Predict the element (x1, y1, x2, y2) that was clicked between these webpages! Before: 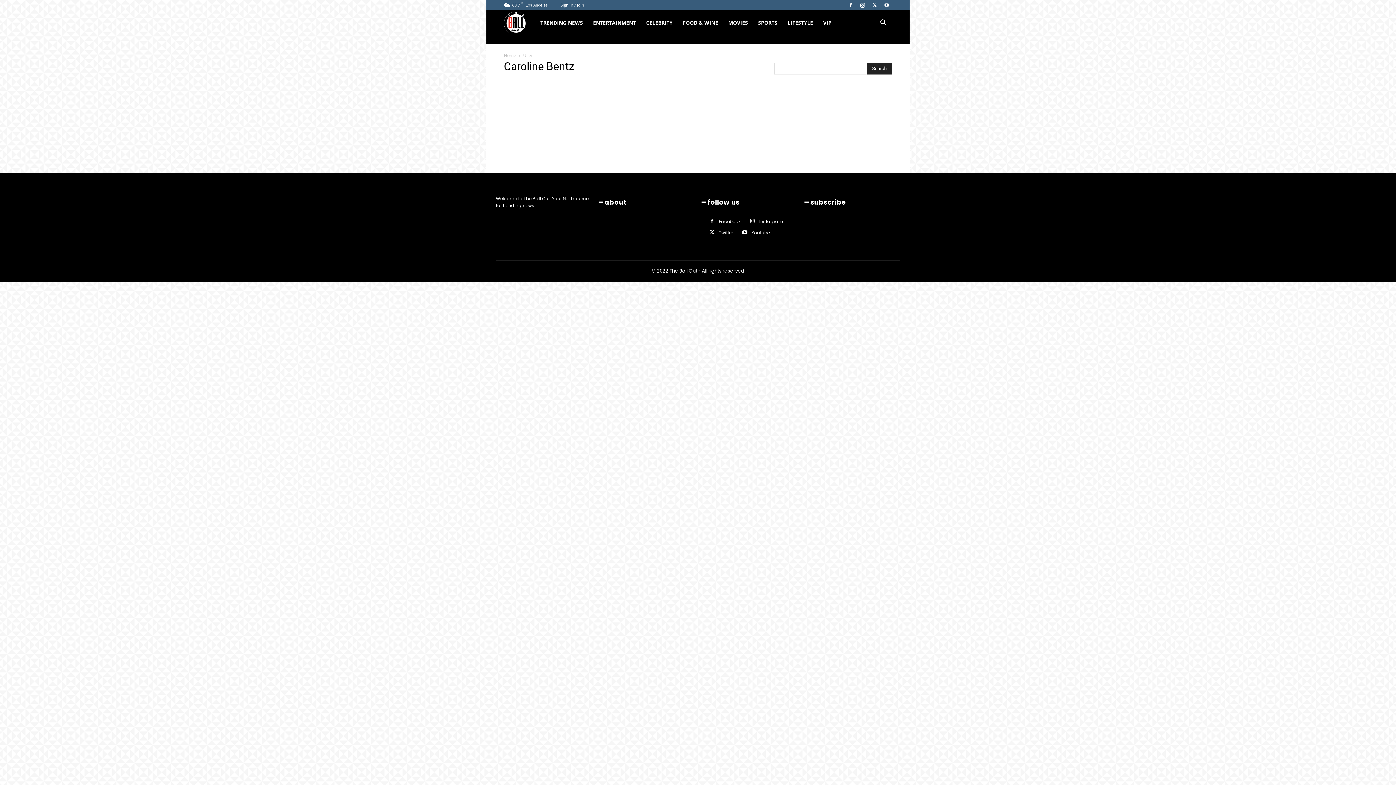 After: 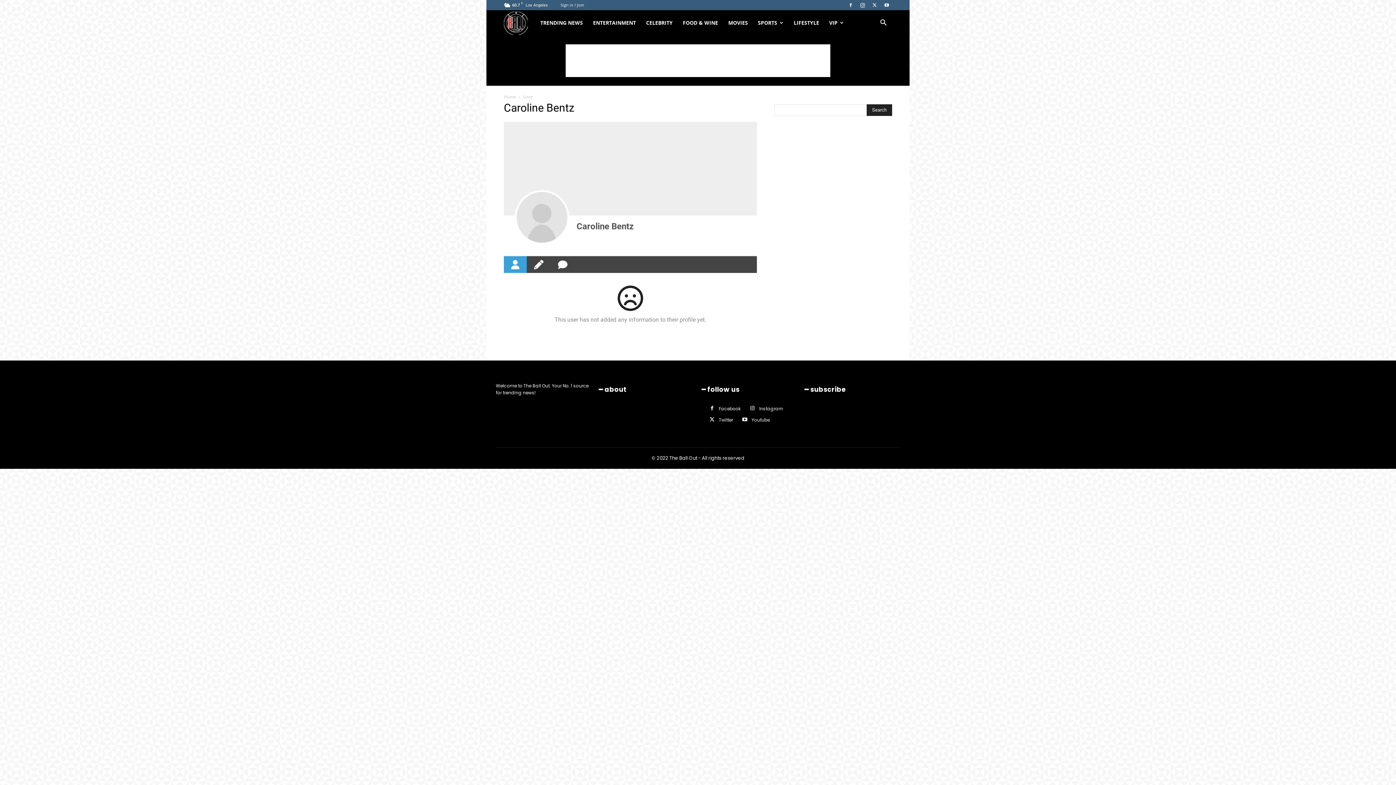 Action: bbox: (751, 229, 769, 236) label: Youtube